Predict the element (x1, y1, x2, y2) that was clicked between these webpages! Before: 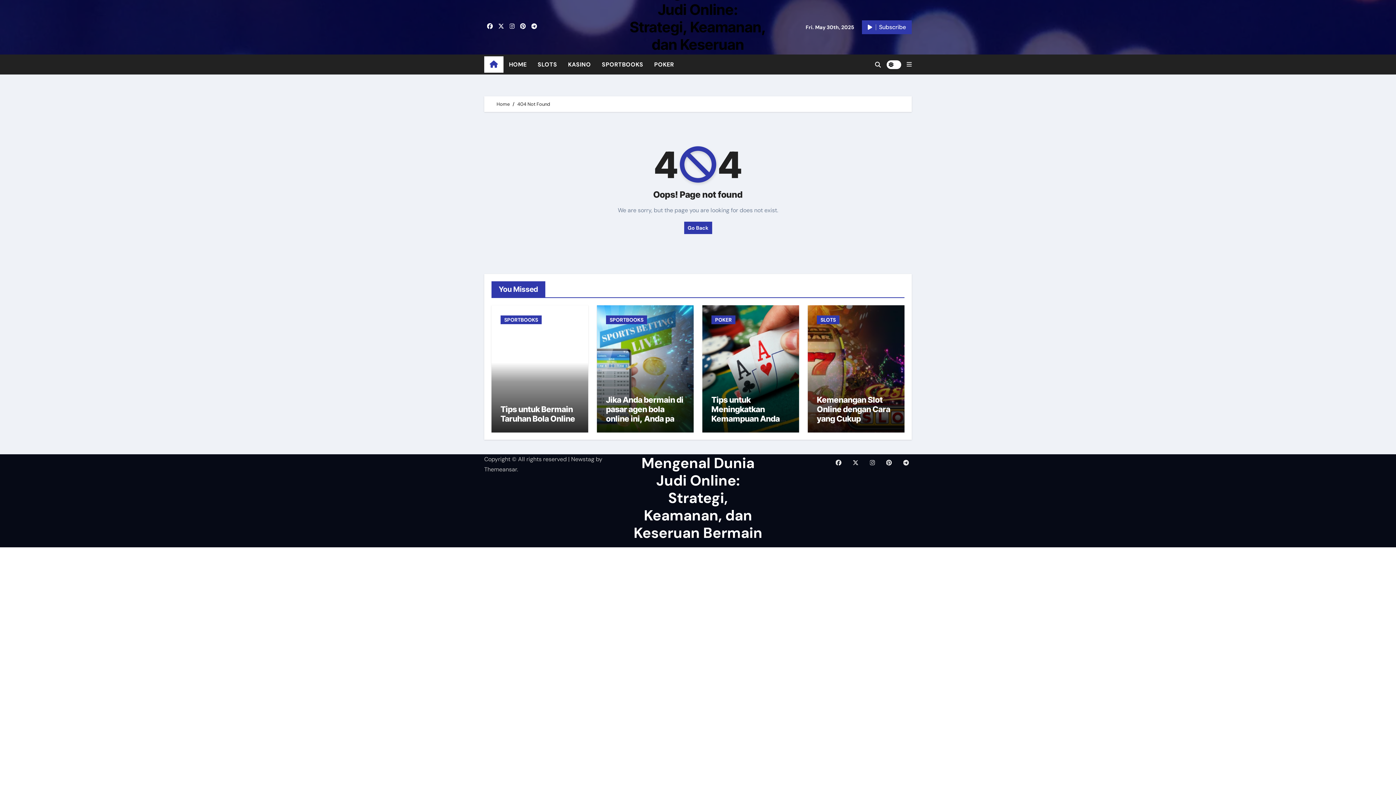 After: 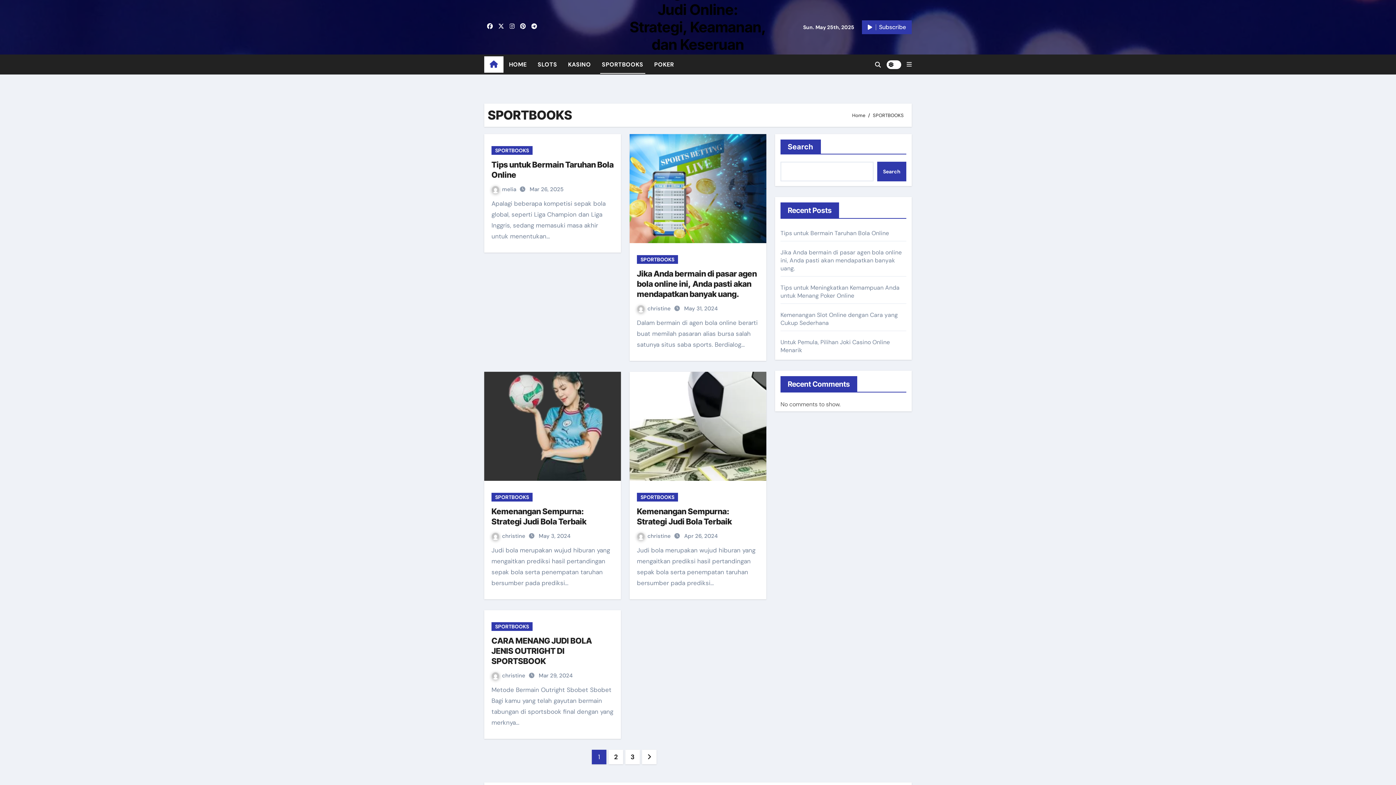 Action: label: SPORTBOOKS bbox: (500, 315, 541, 324)